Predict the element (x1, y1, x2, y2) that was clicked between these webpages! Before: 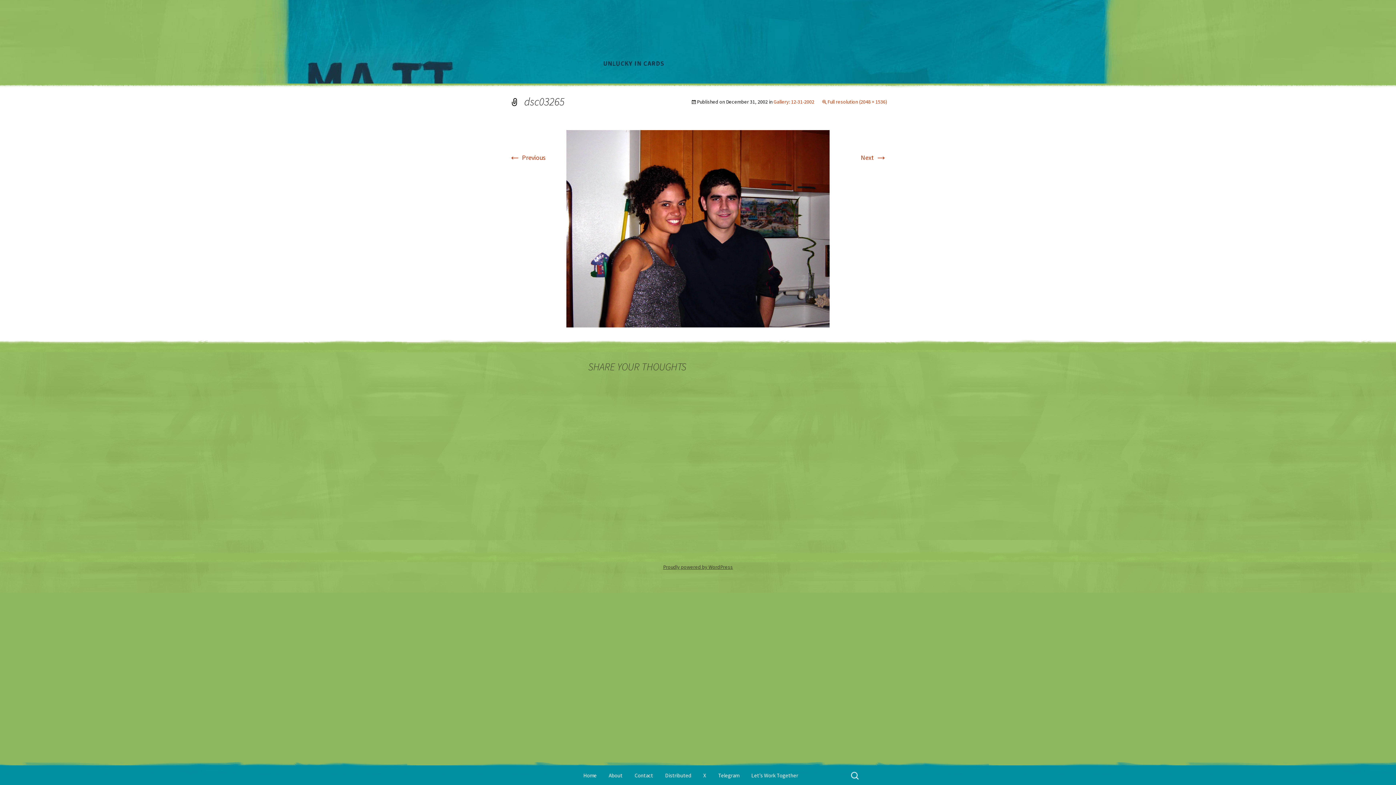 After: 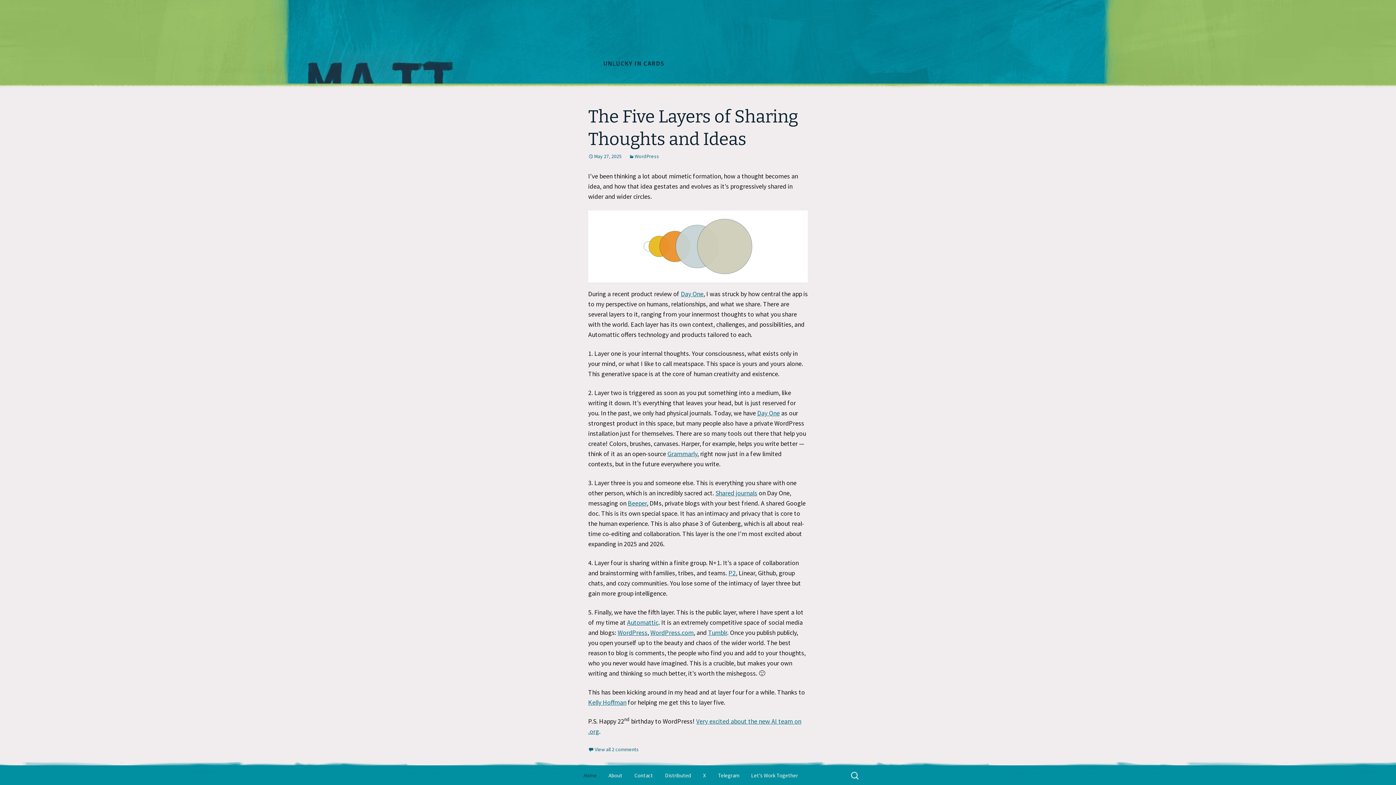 Action: label: Home bbox: (578, 769, 602, 782)